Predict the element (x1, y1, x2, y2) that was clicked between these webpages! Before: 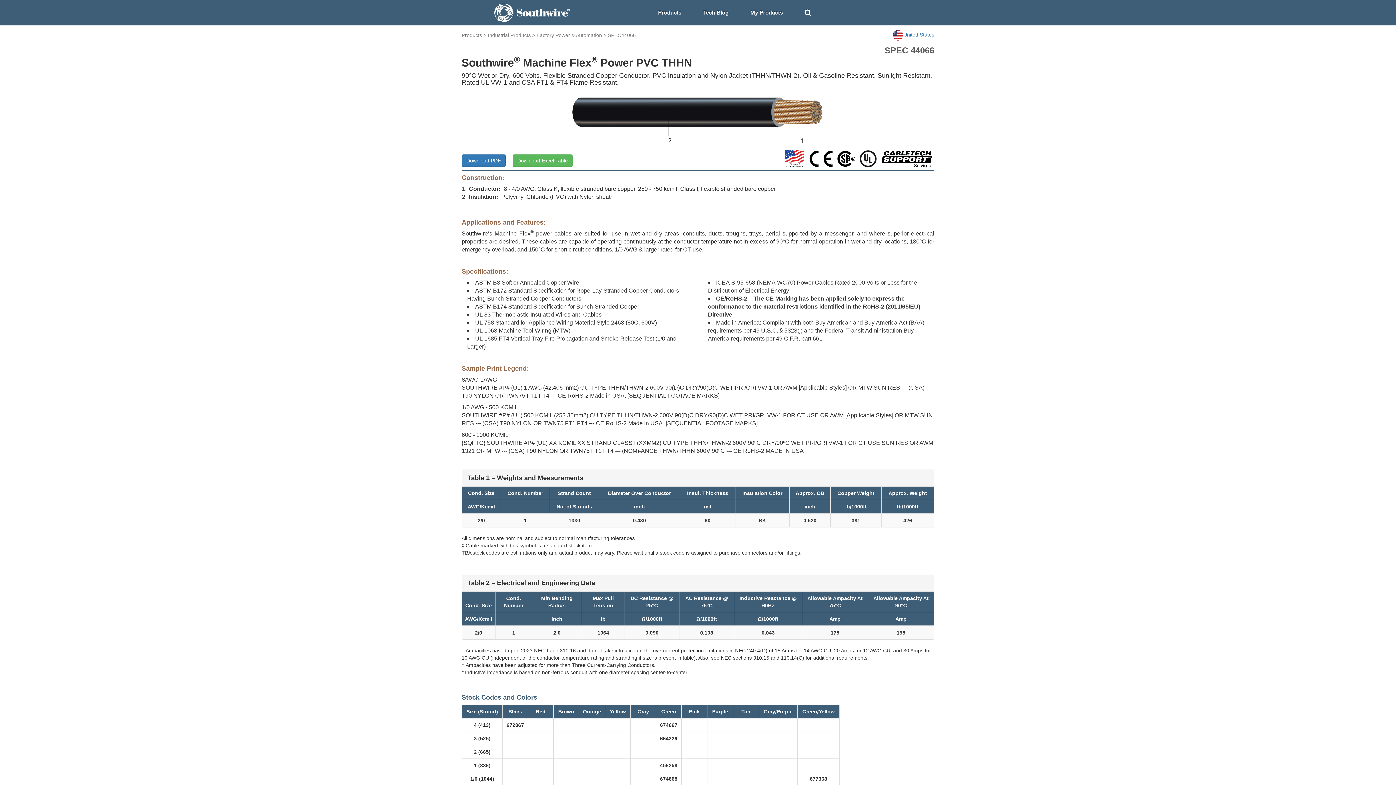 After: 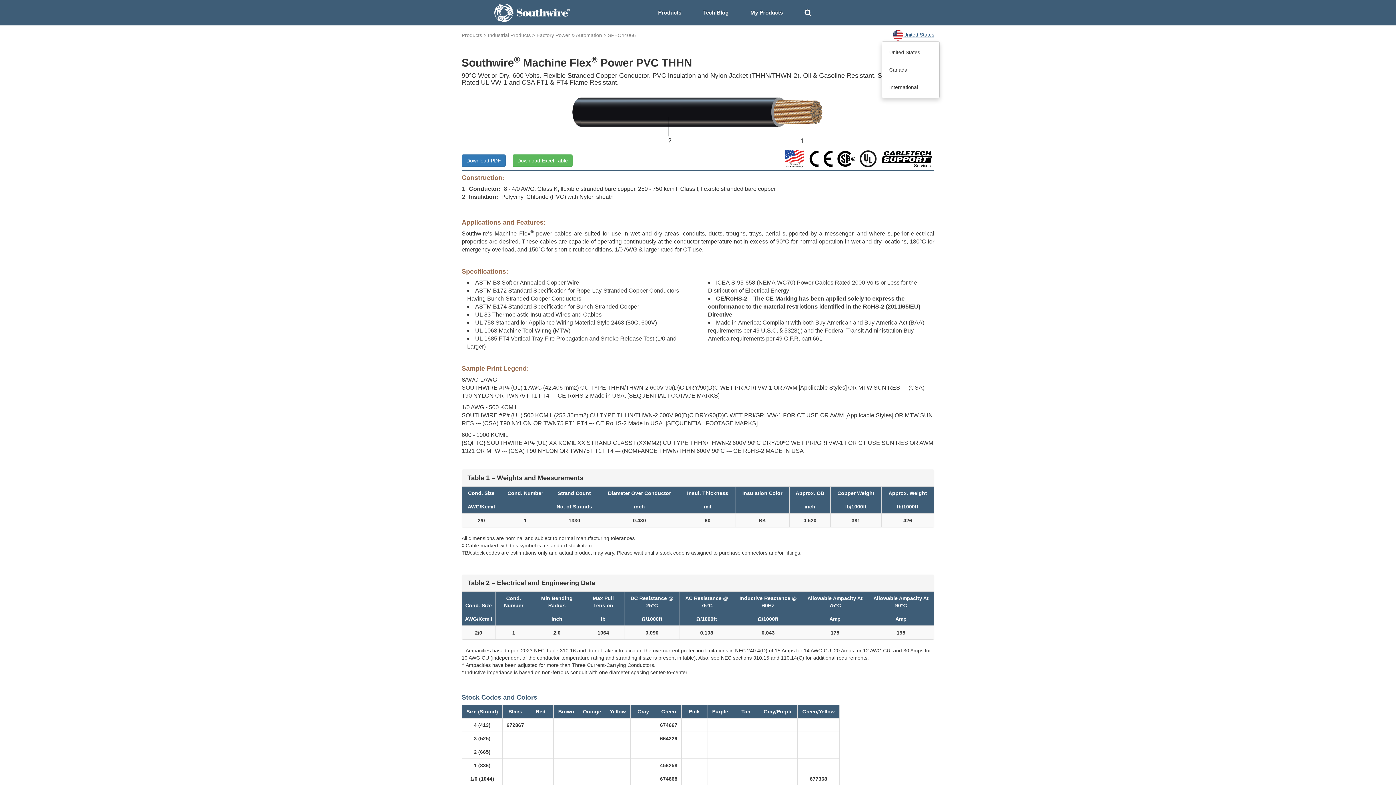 Action: bbox: (892, 29, 934, 40) label: United States